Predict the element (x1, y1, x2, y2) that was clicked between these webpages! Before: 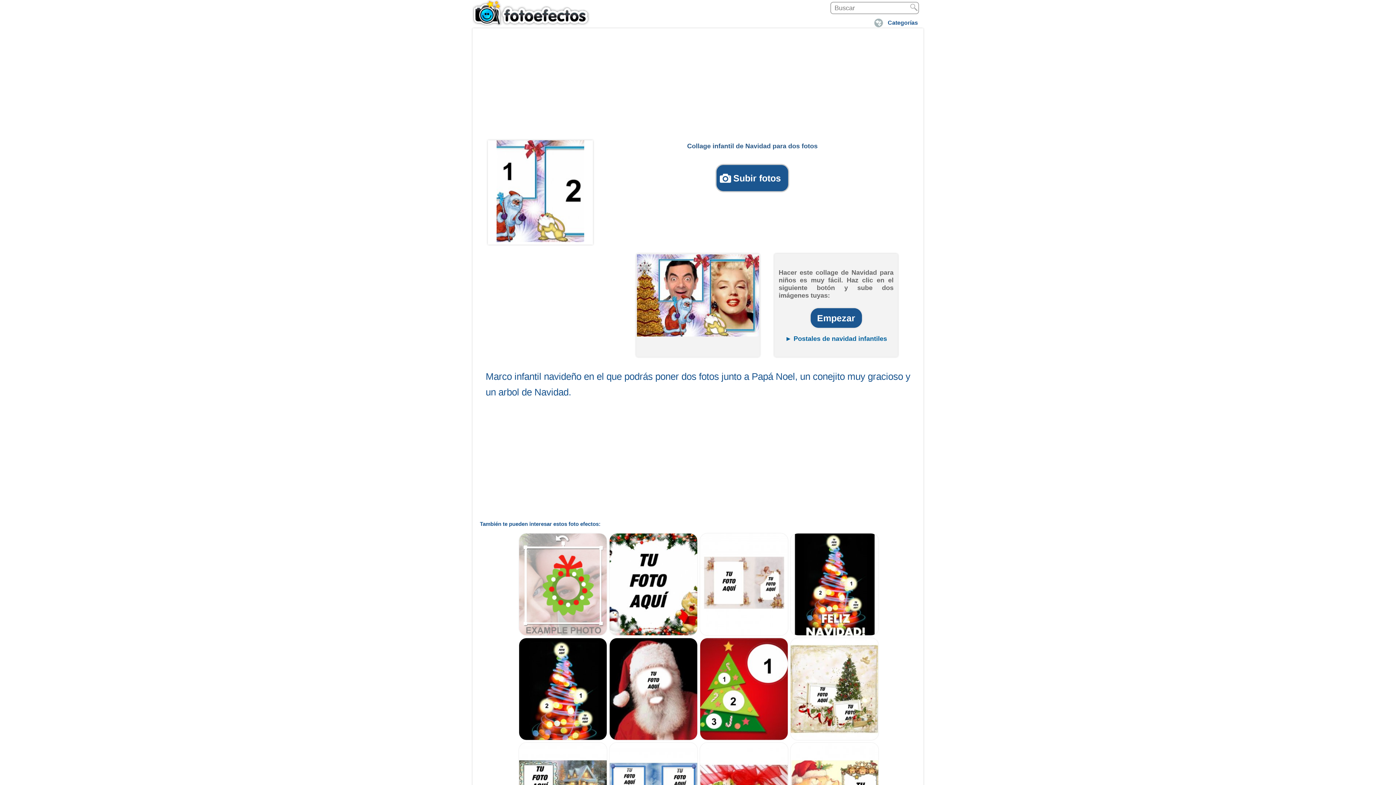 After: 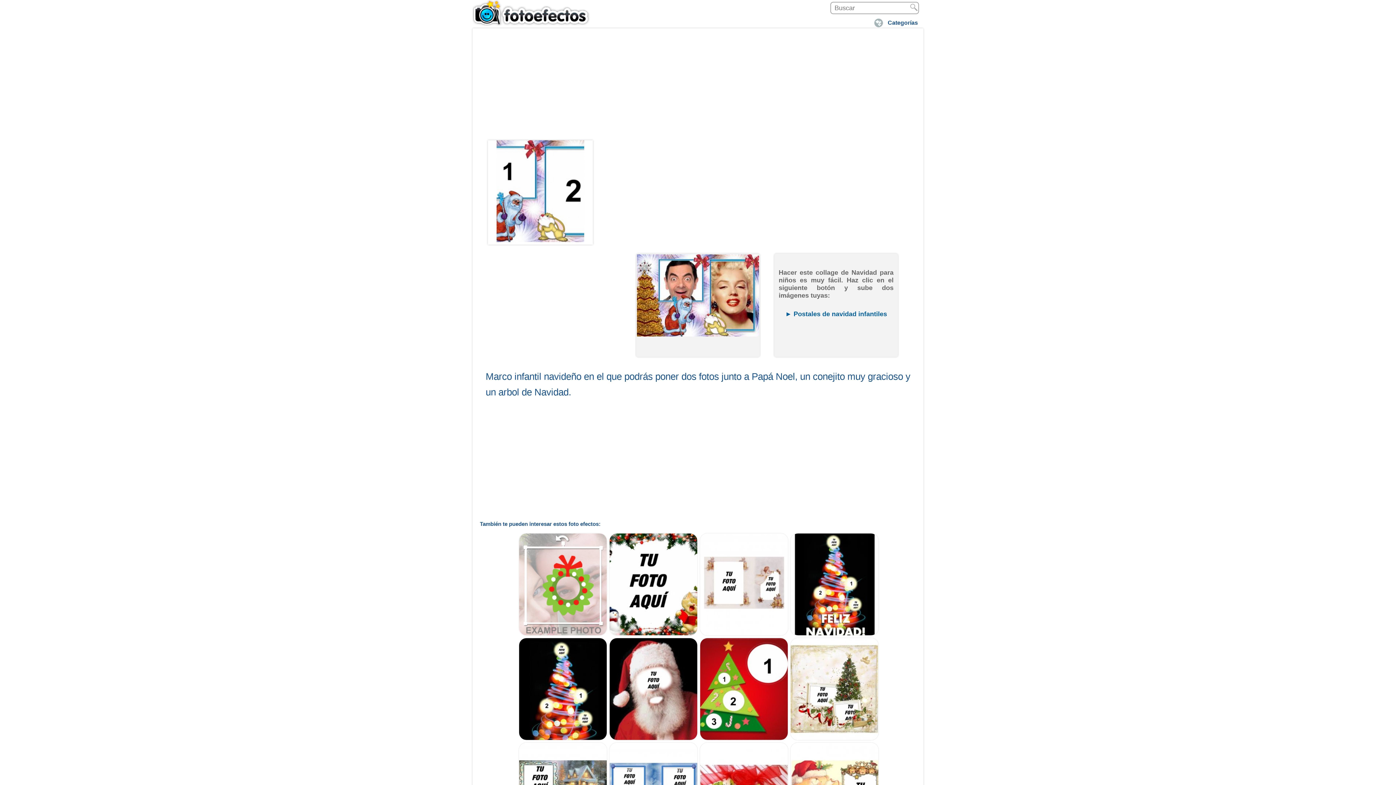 Action: label: Subir fotos bbox: (715, 164, 789, 192)